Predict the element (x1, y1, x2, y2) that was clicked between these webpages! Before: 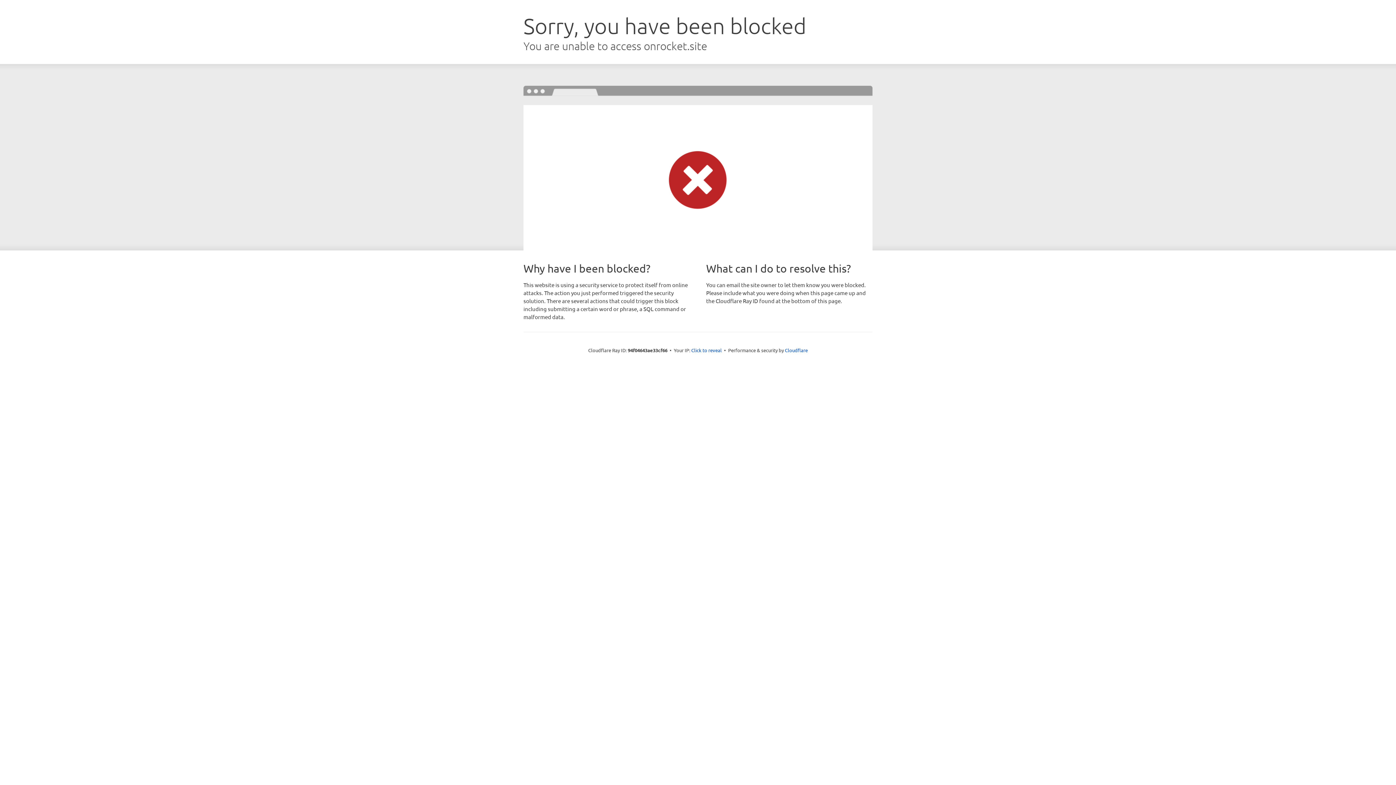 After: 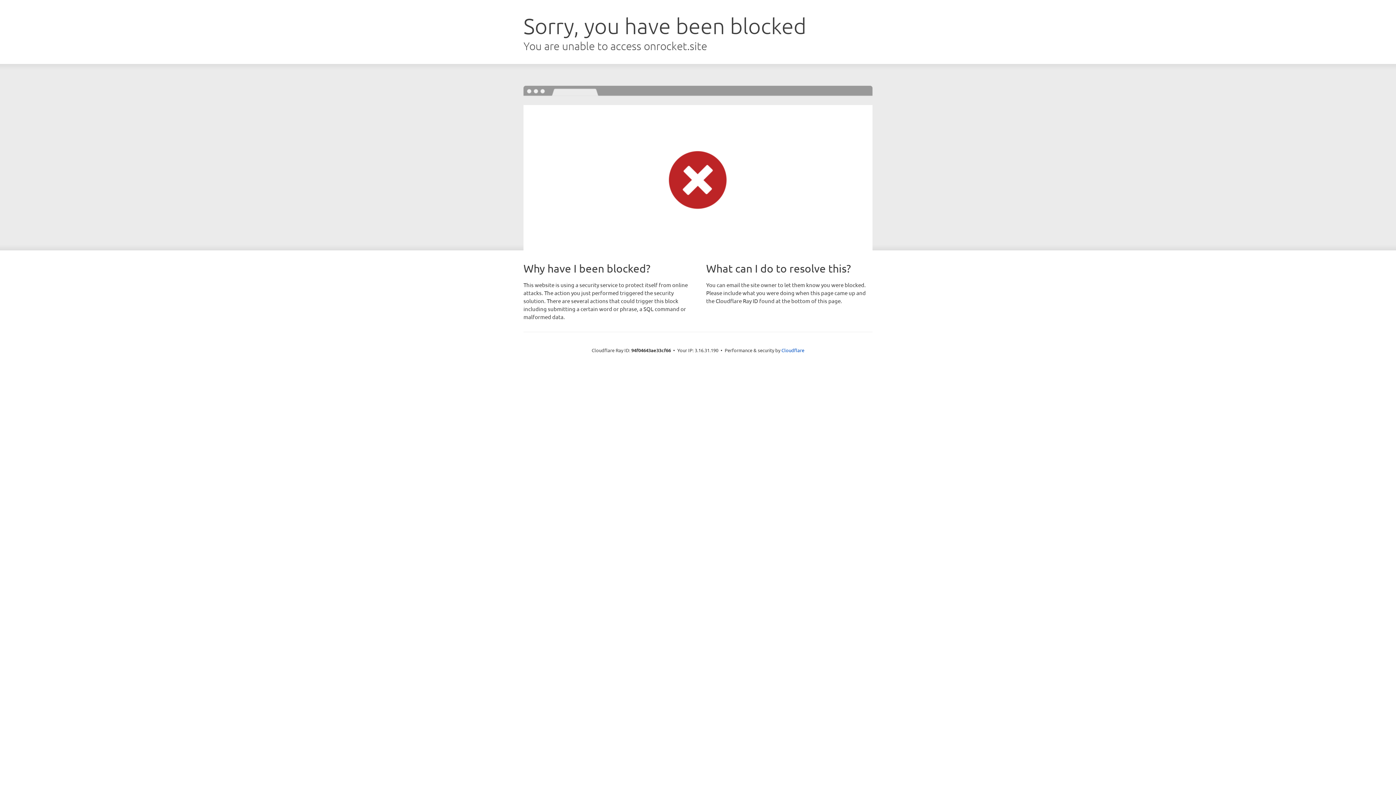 Action: bbox: (691, 346, 722, 353) label: Click to reveal